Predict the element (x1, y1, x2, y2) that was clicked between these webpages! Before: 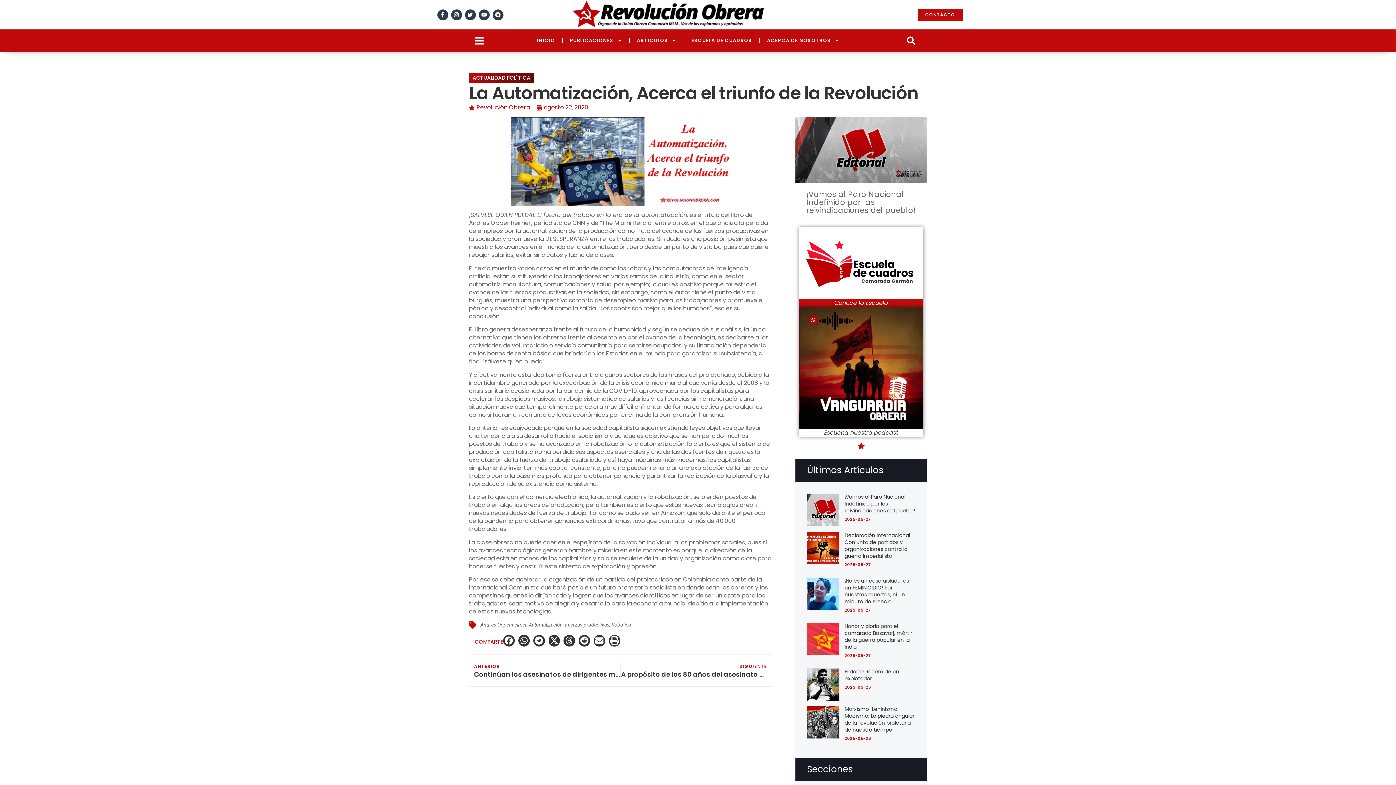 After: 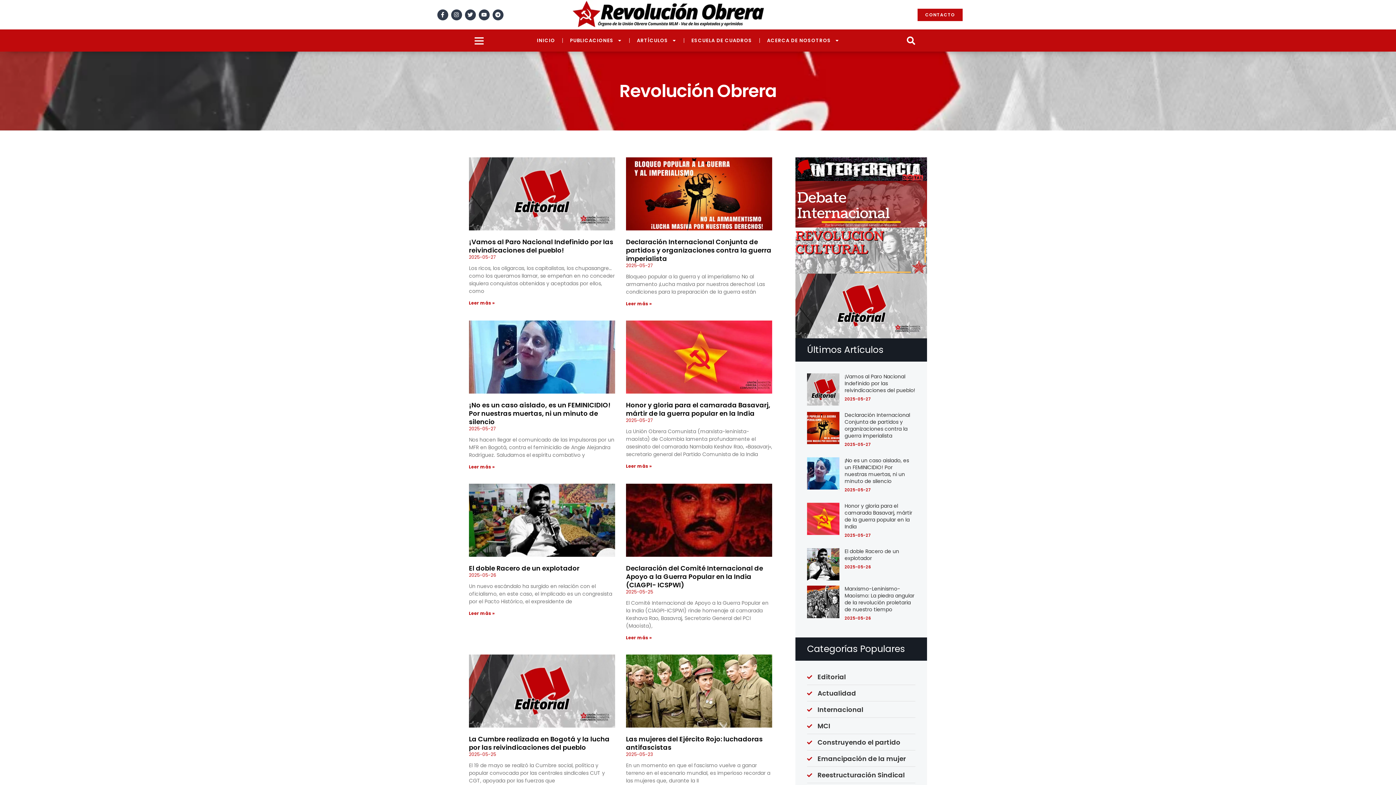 Action: label: Revolución Obrera bbox: (469, 103, 530, 111)